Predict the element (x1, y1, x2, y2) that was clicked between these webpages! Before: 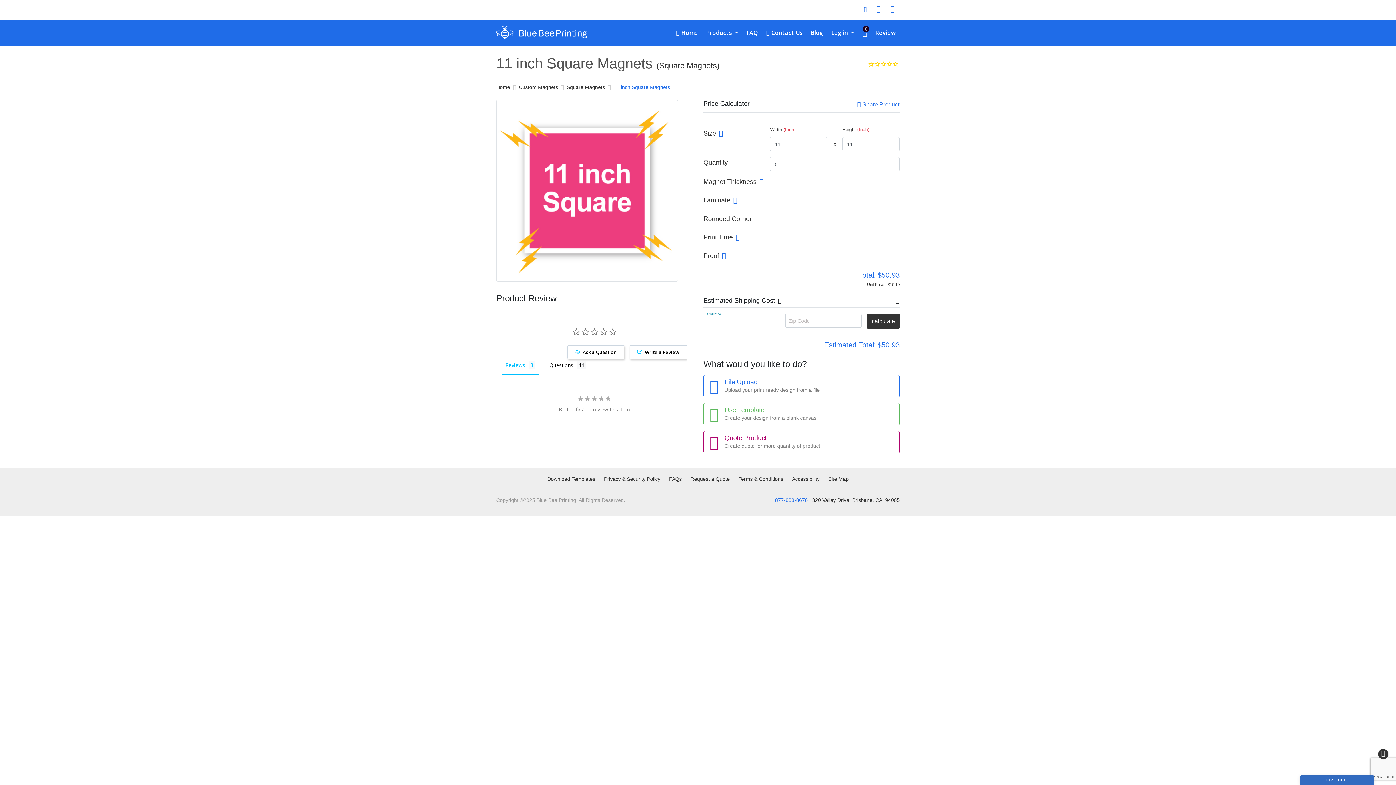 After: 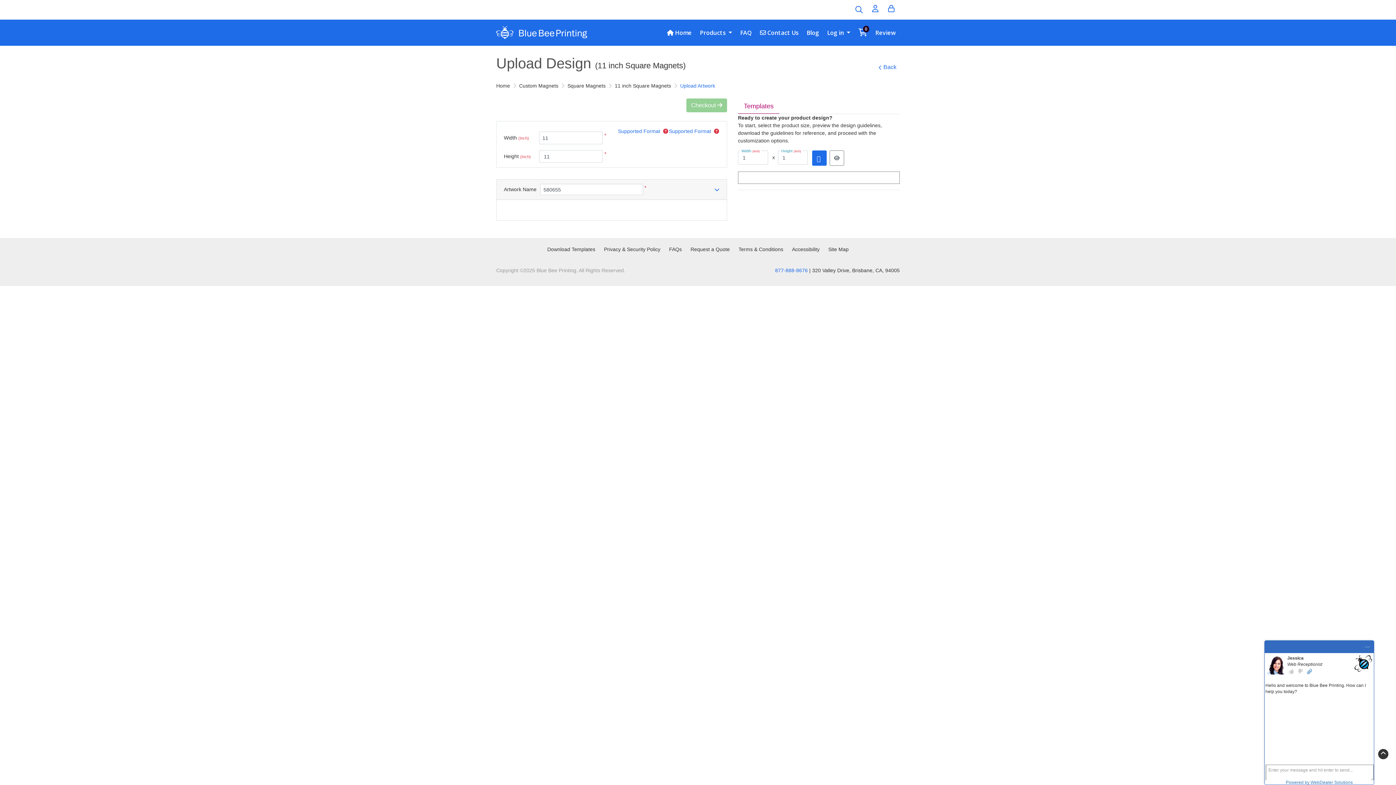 Action: label: File Upload
Upload your print ready design from a file bbox: (704, 375, 899, 397)